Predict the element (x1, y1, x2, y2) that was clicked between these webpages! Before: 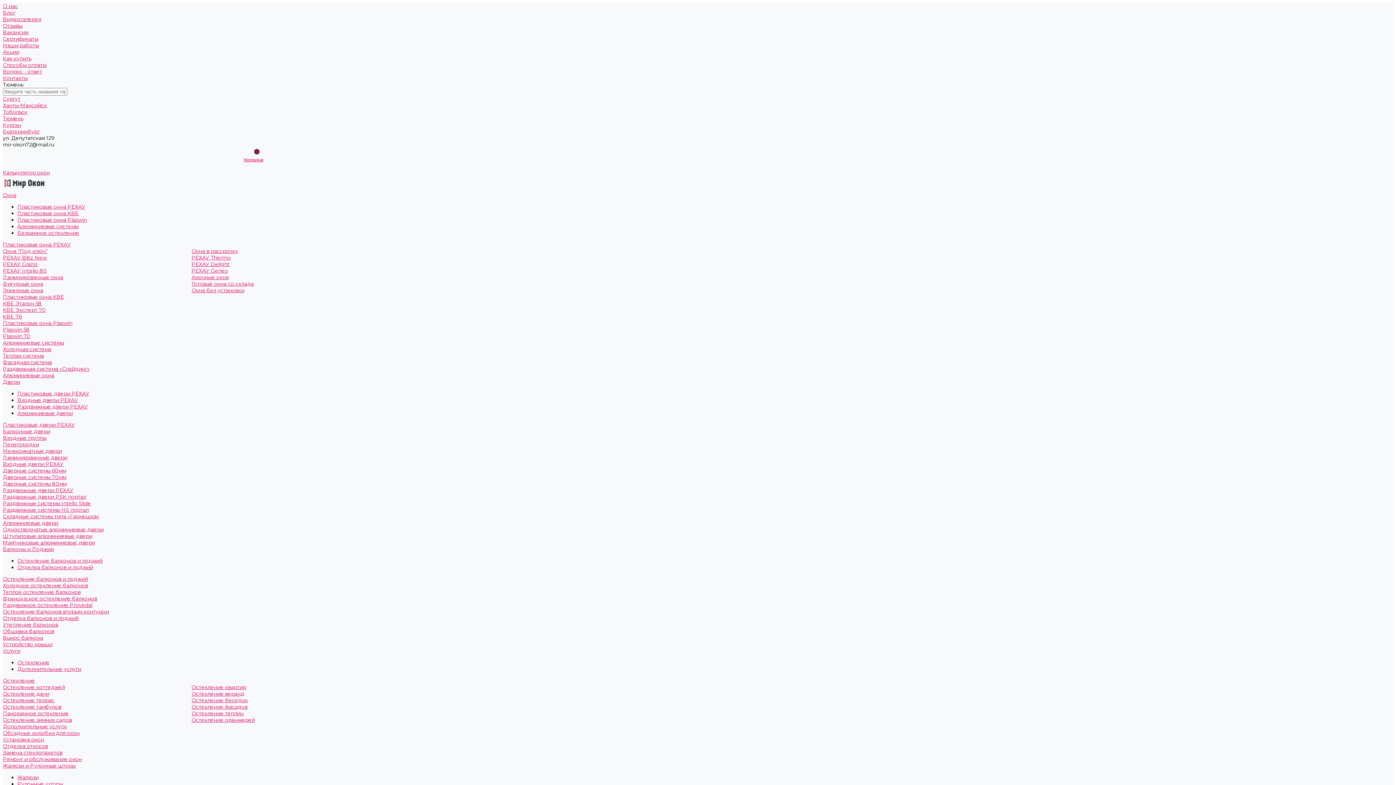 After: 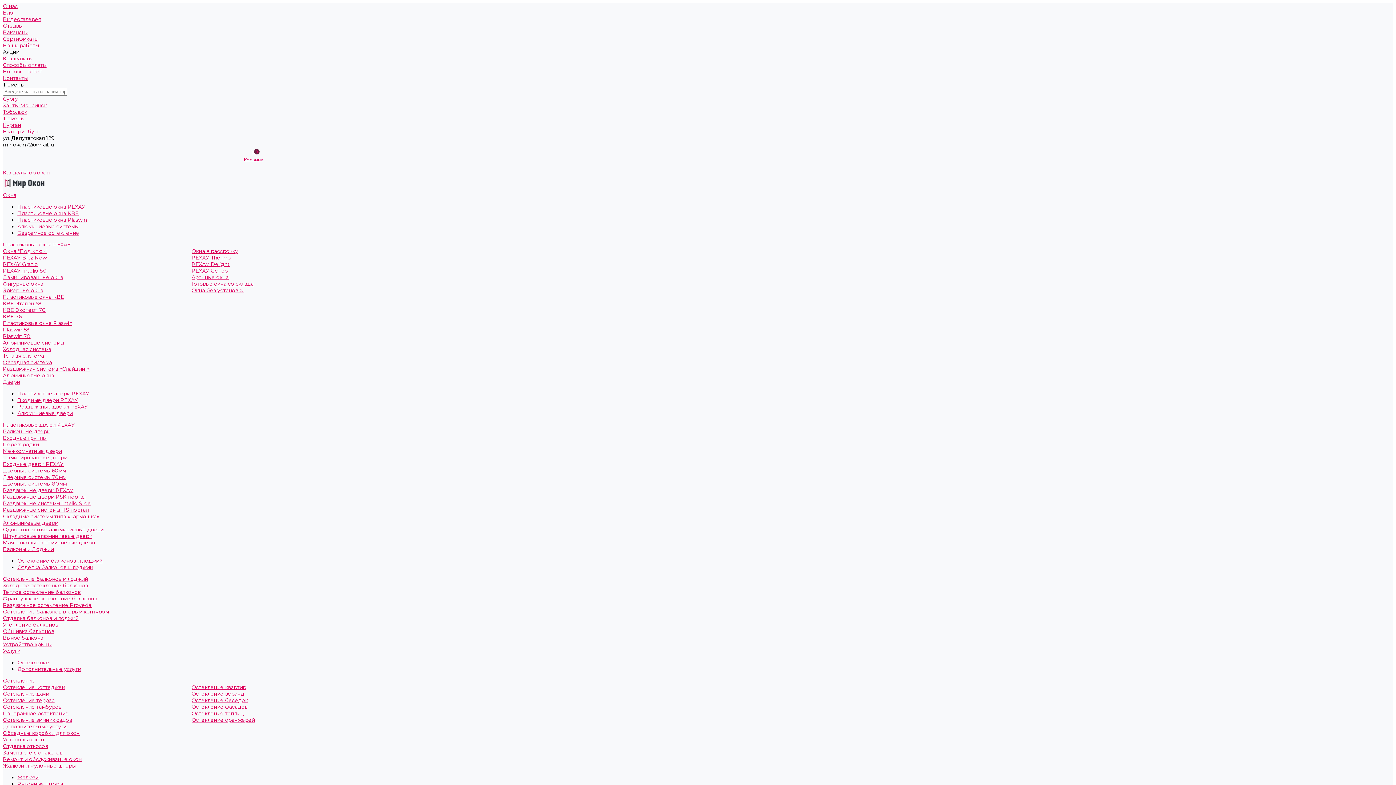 Action: bbox: (2, 48, 19, 55) label: Акции